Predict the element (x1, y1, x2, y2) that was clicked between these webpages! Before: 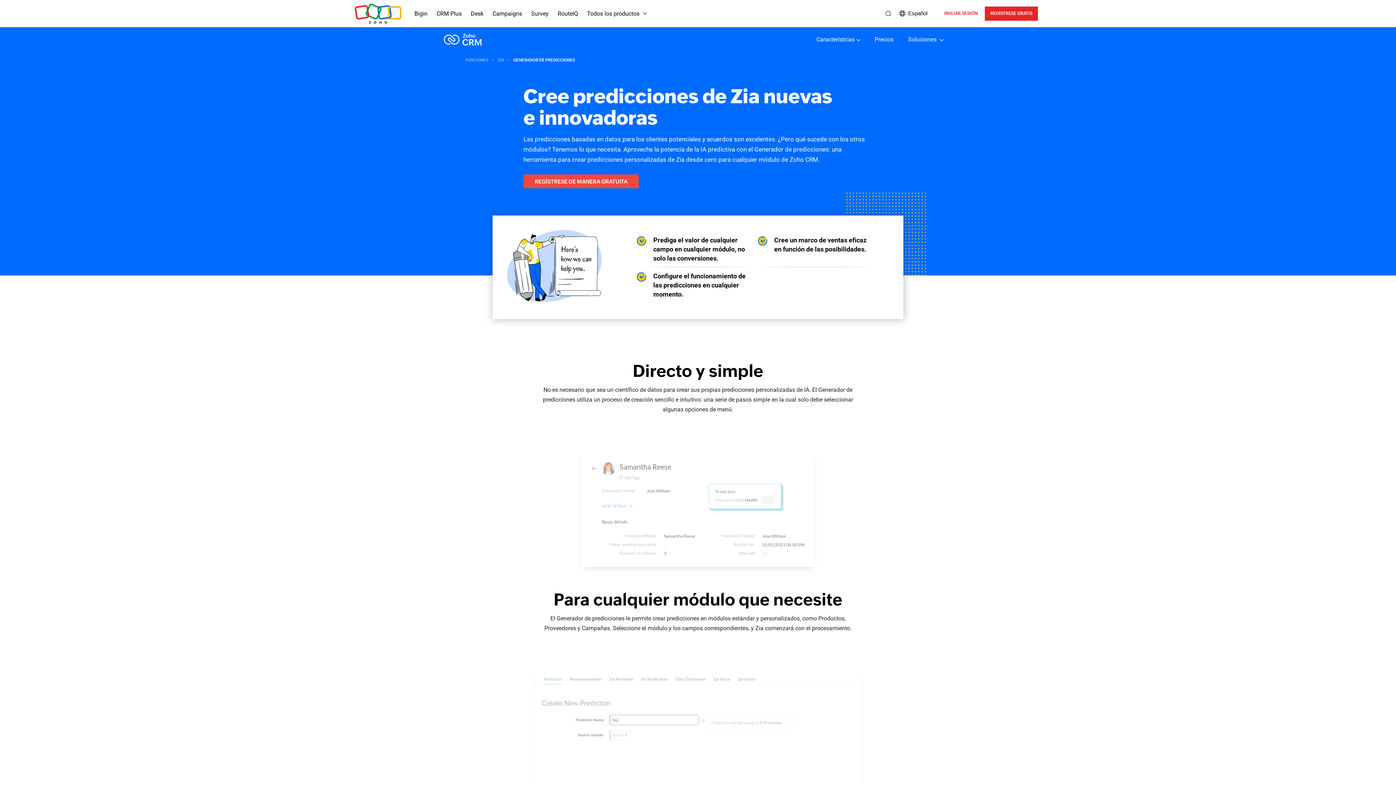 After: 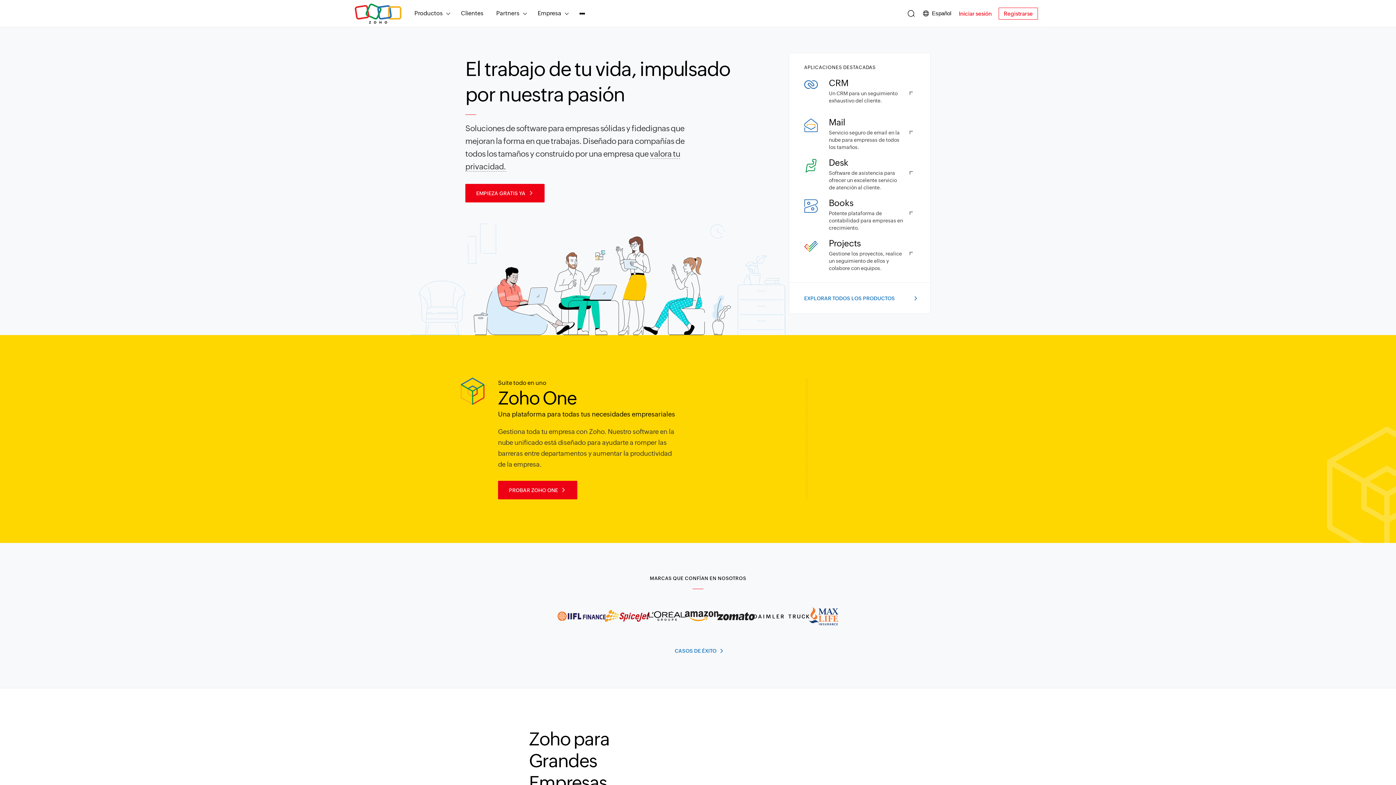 Action: bbox: (354, 1, 401, 25) label: zoho logo